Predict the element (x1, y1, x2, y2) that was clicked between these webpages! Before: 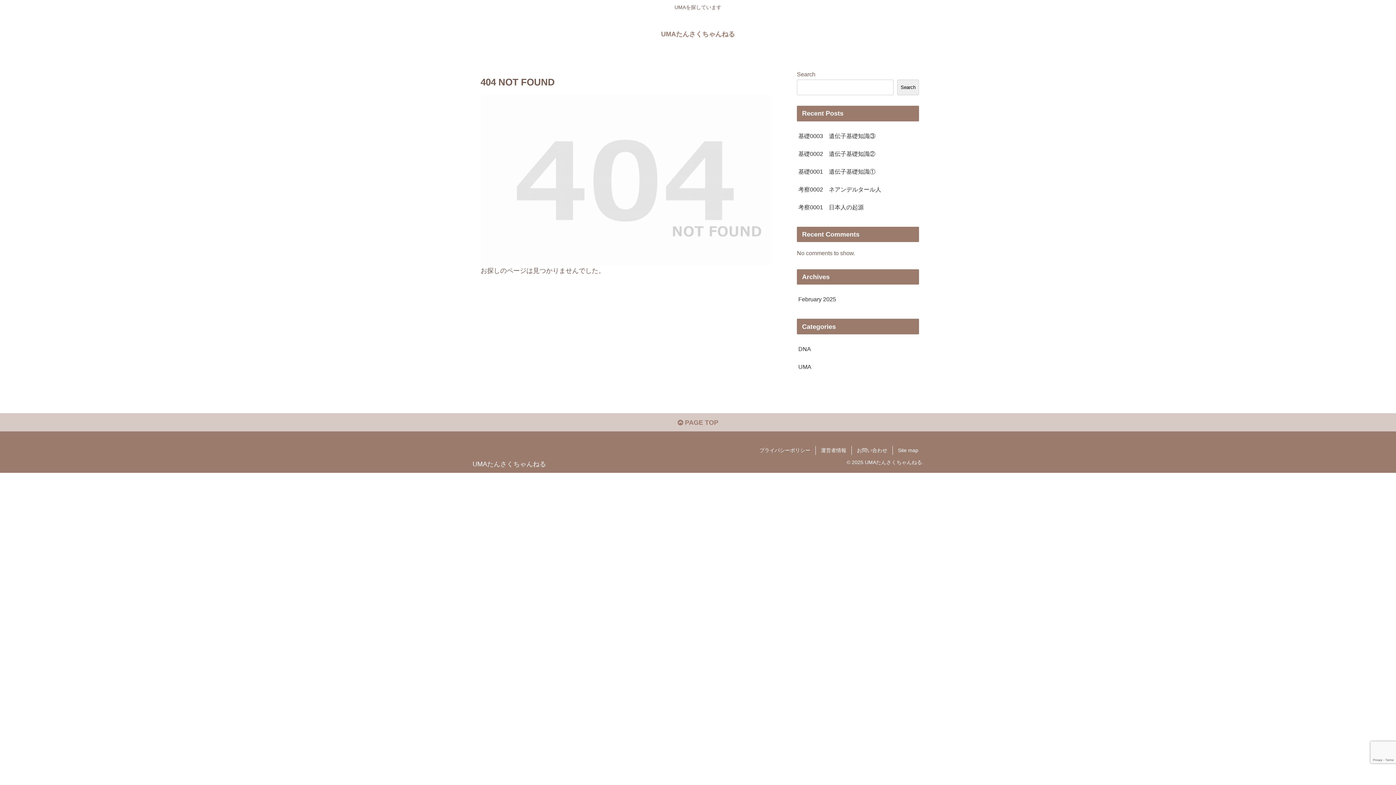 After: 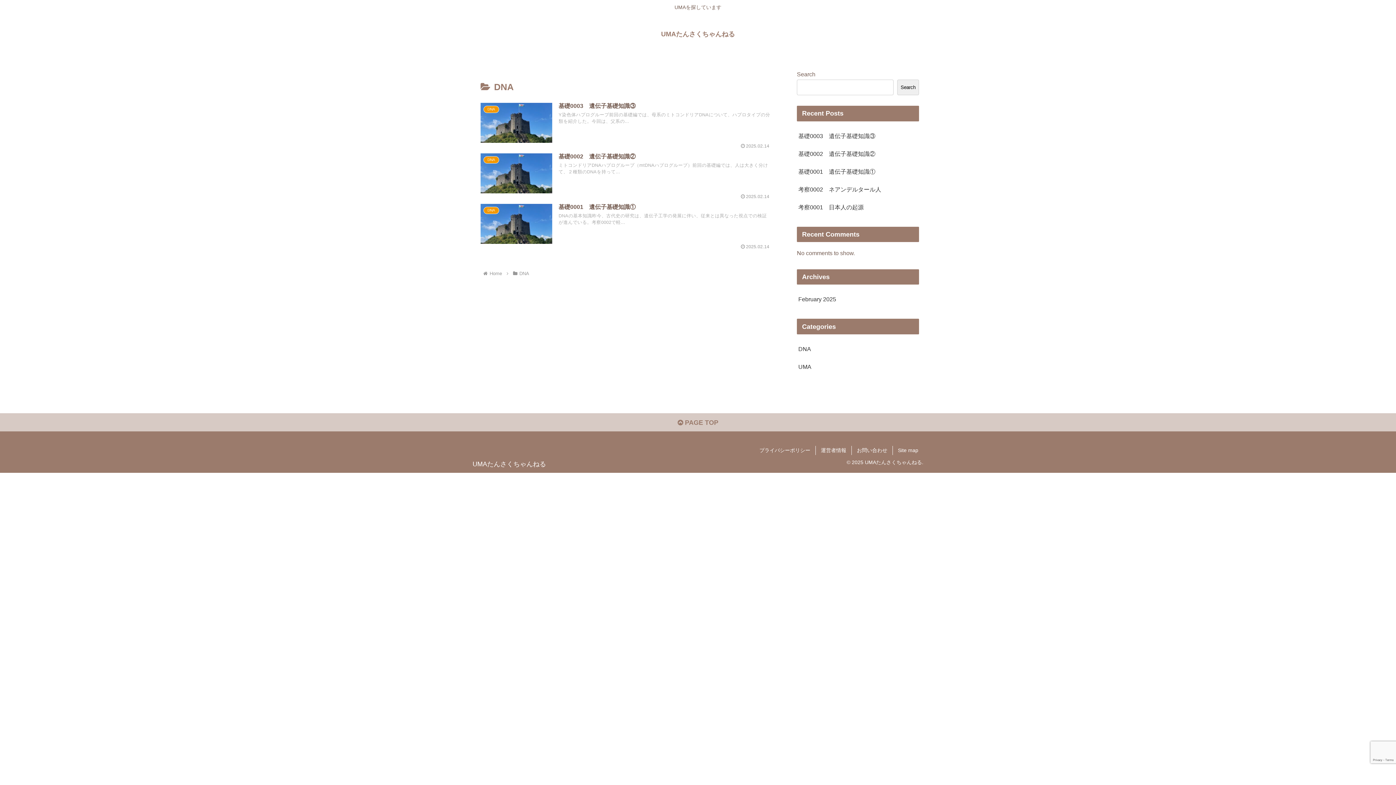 Action: bbox: (797, 340, 919, 358) label: DNA